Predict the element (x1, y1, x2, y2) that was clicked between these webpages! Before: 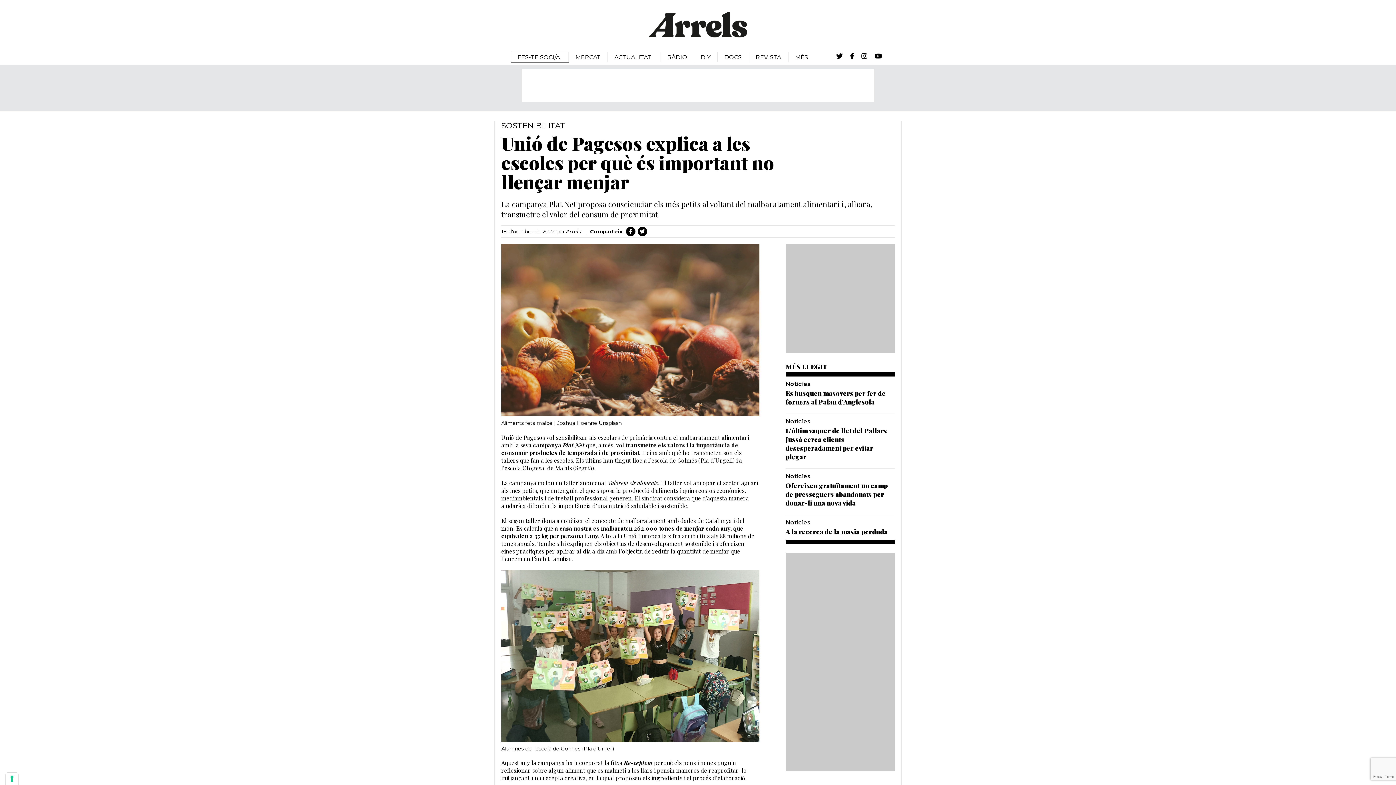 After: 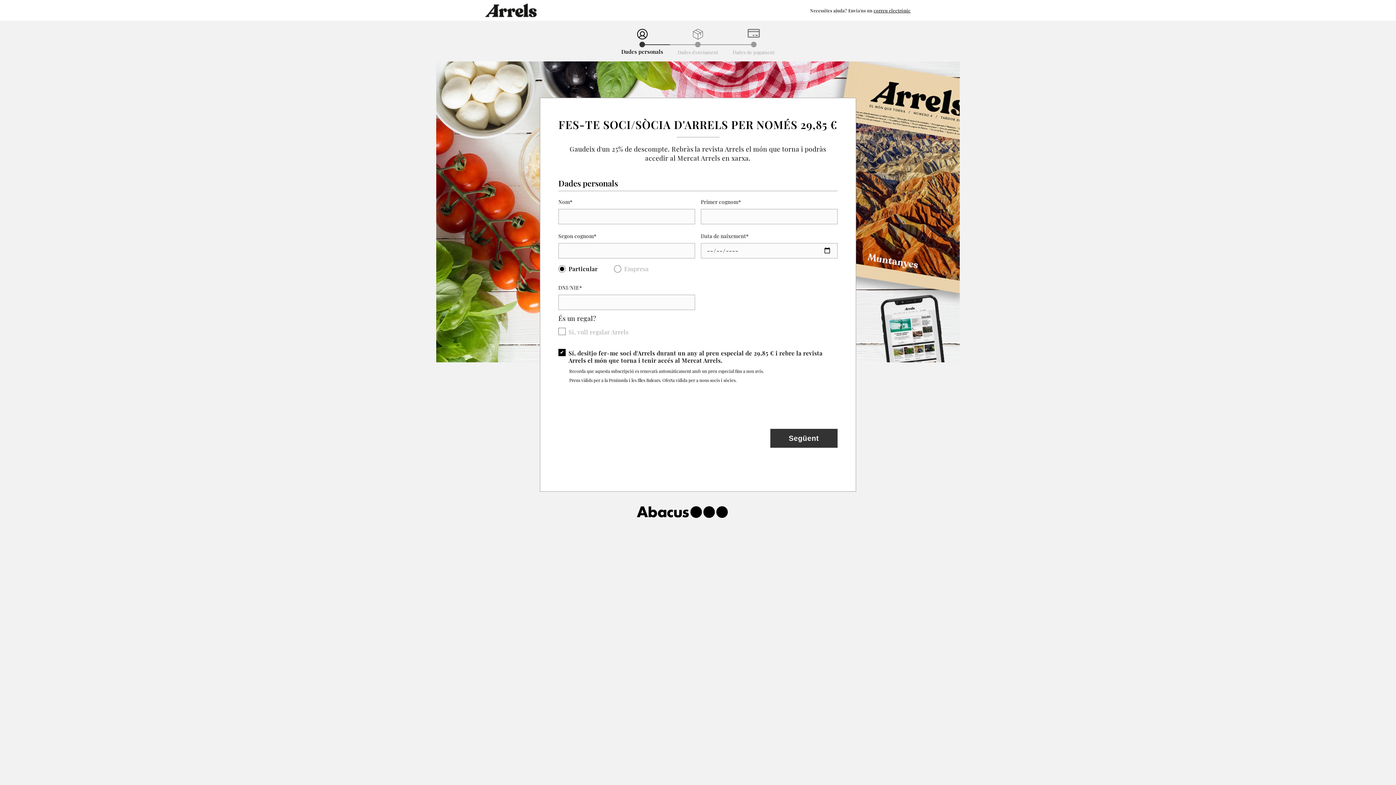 Action: label: FES-TE SOCI/A bbox: (510, 51, 569, 62)